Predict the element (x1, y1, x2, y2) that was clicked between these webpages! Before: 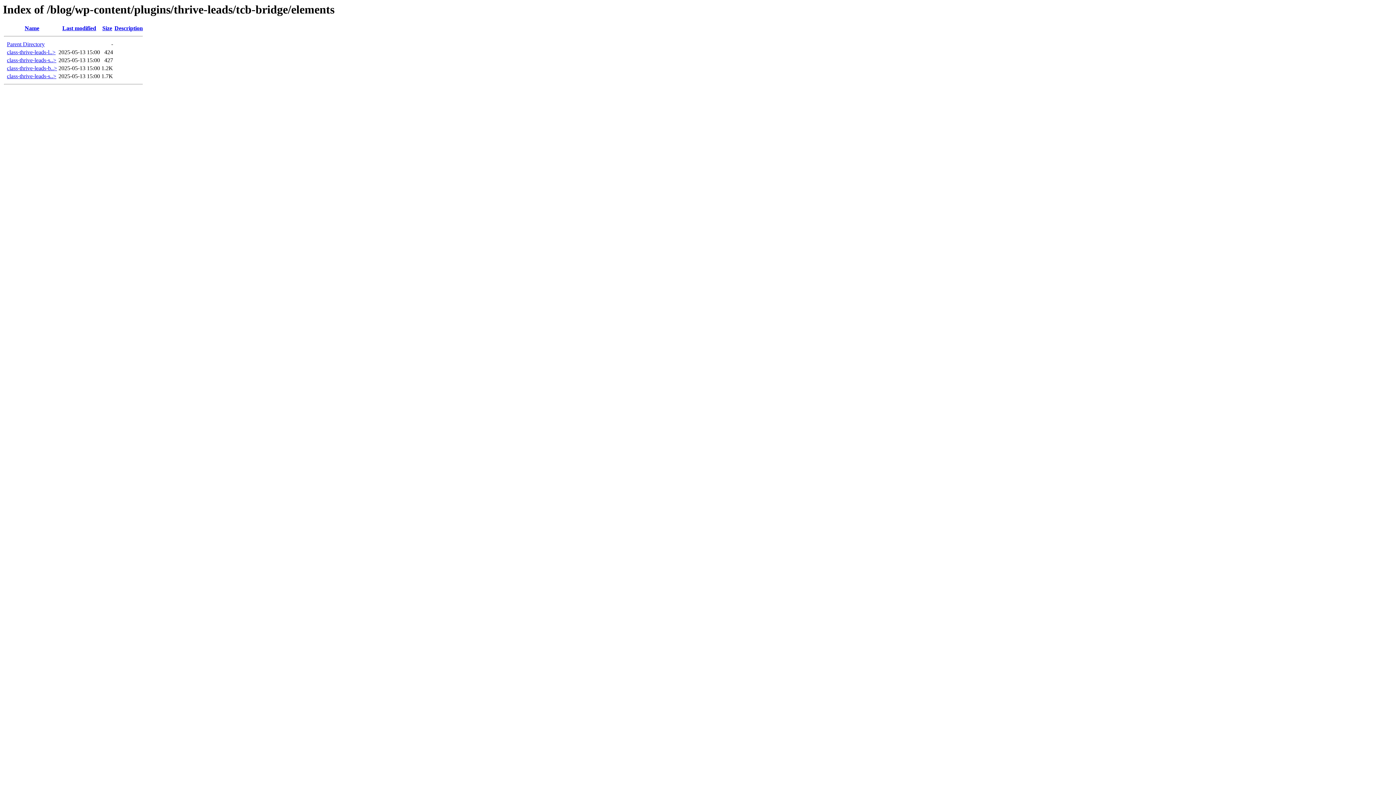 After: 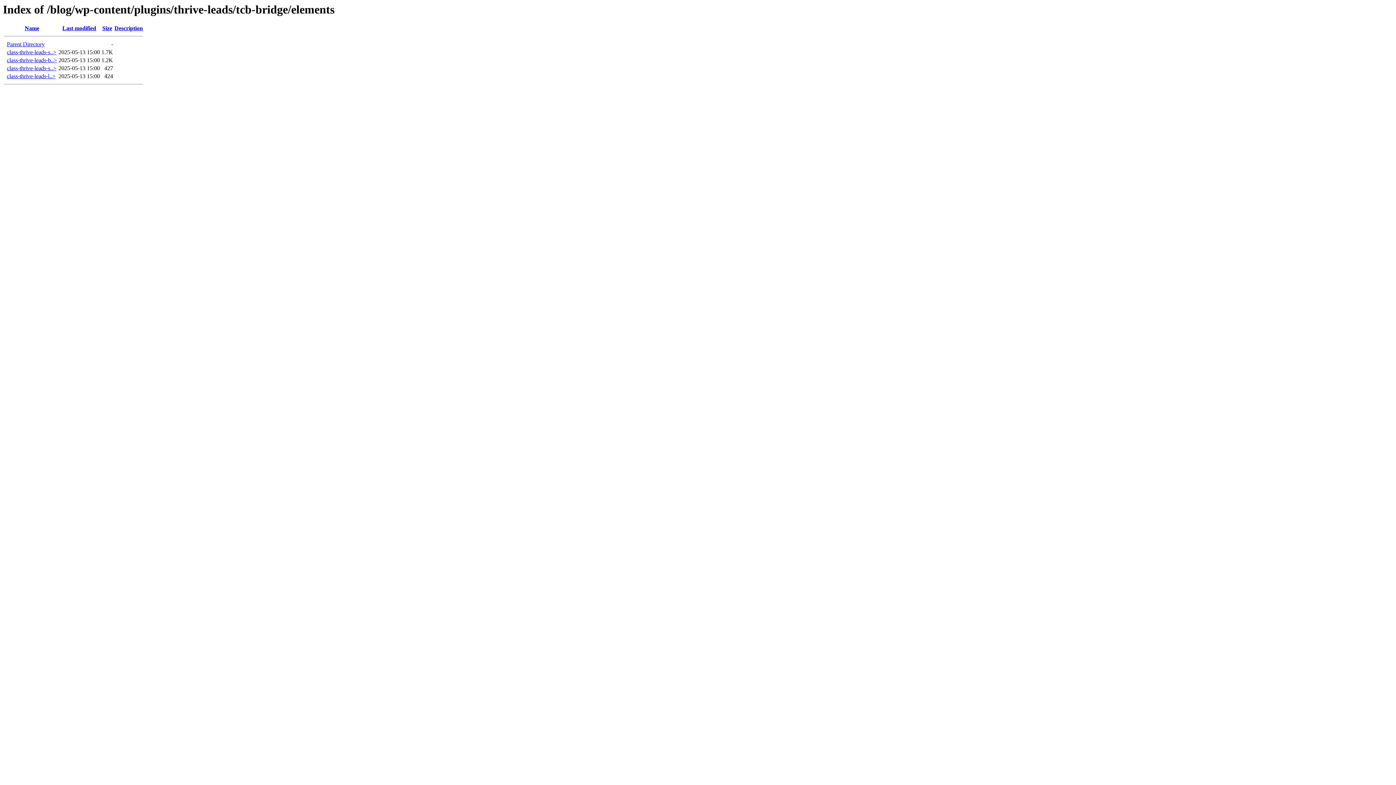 Action: label: Size bbox: (102, 25, 112, 31)